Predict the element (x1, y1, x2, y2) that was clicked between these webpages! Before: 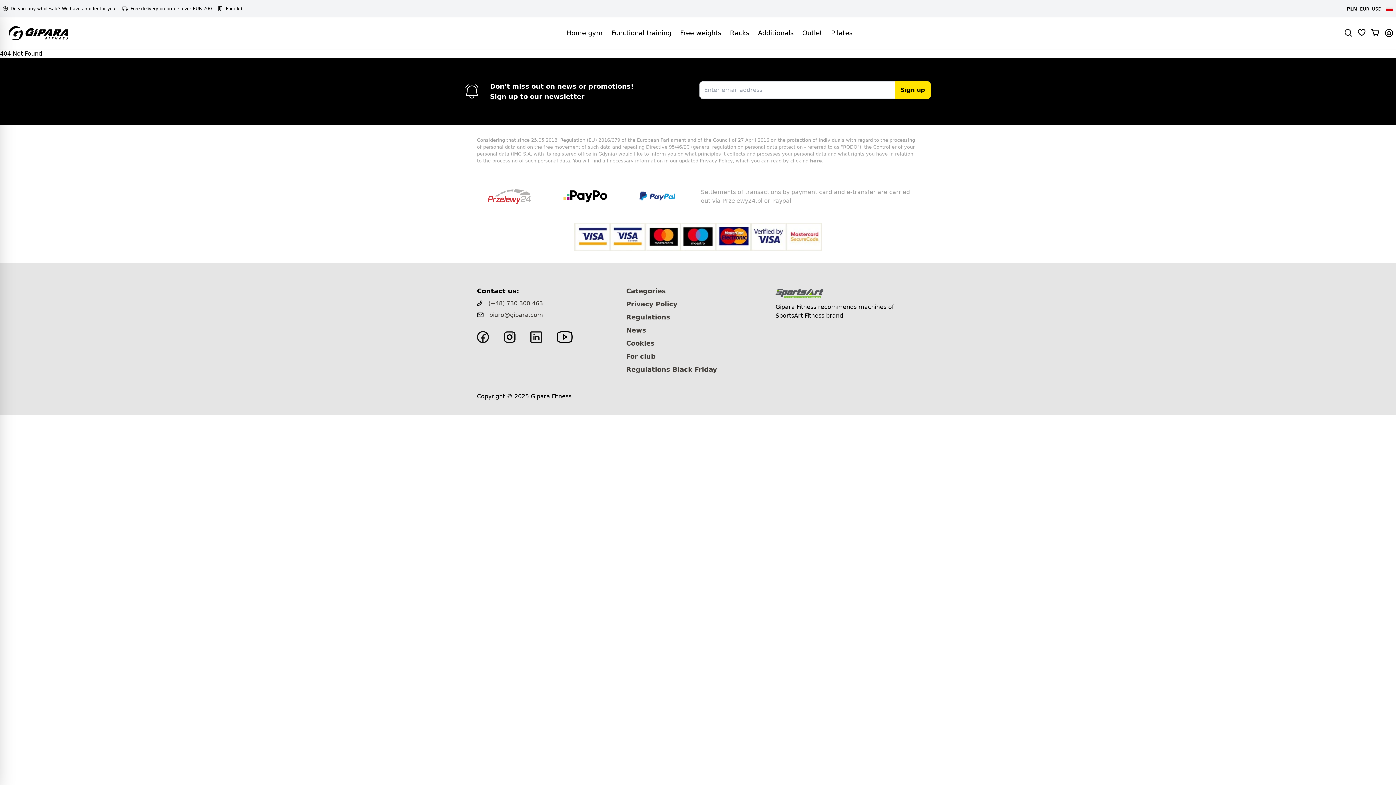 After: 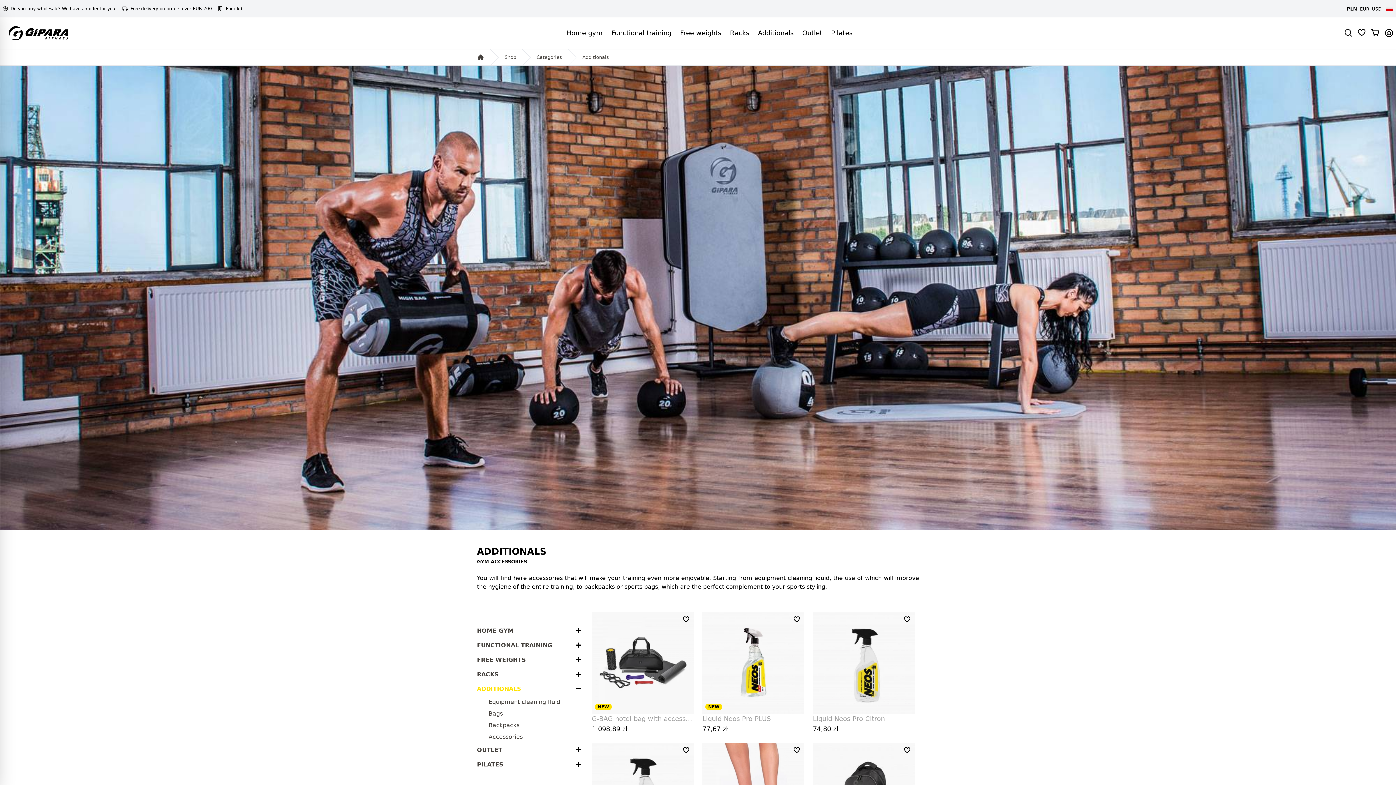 Action: bbox: (758, 29, 793, 36) label: Additionals